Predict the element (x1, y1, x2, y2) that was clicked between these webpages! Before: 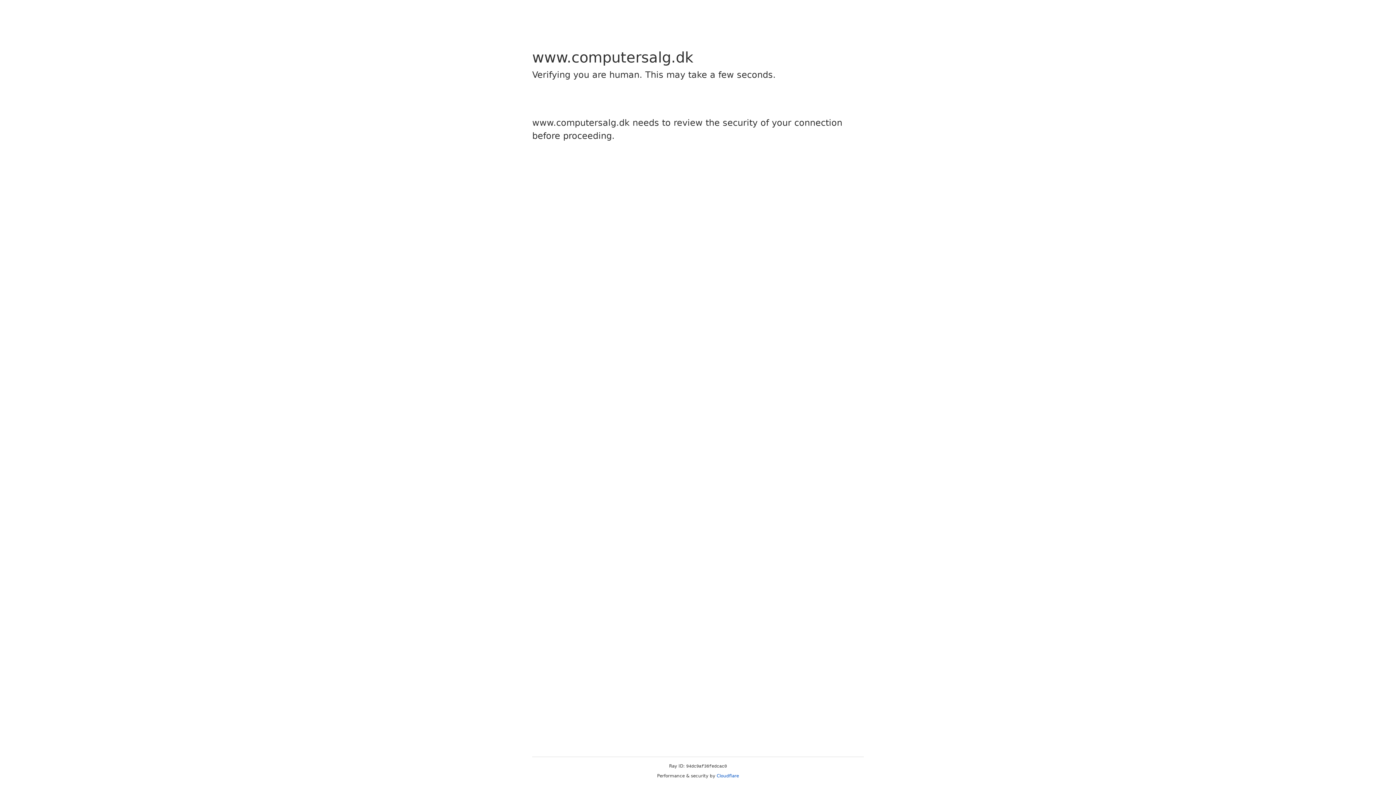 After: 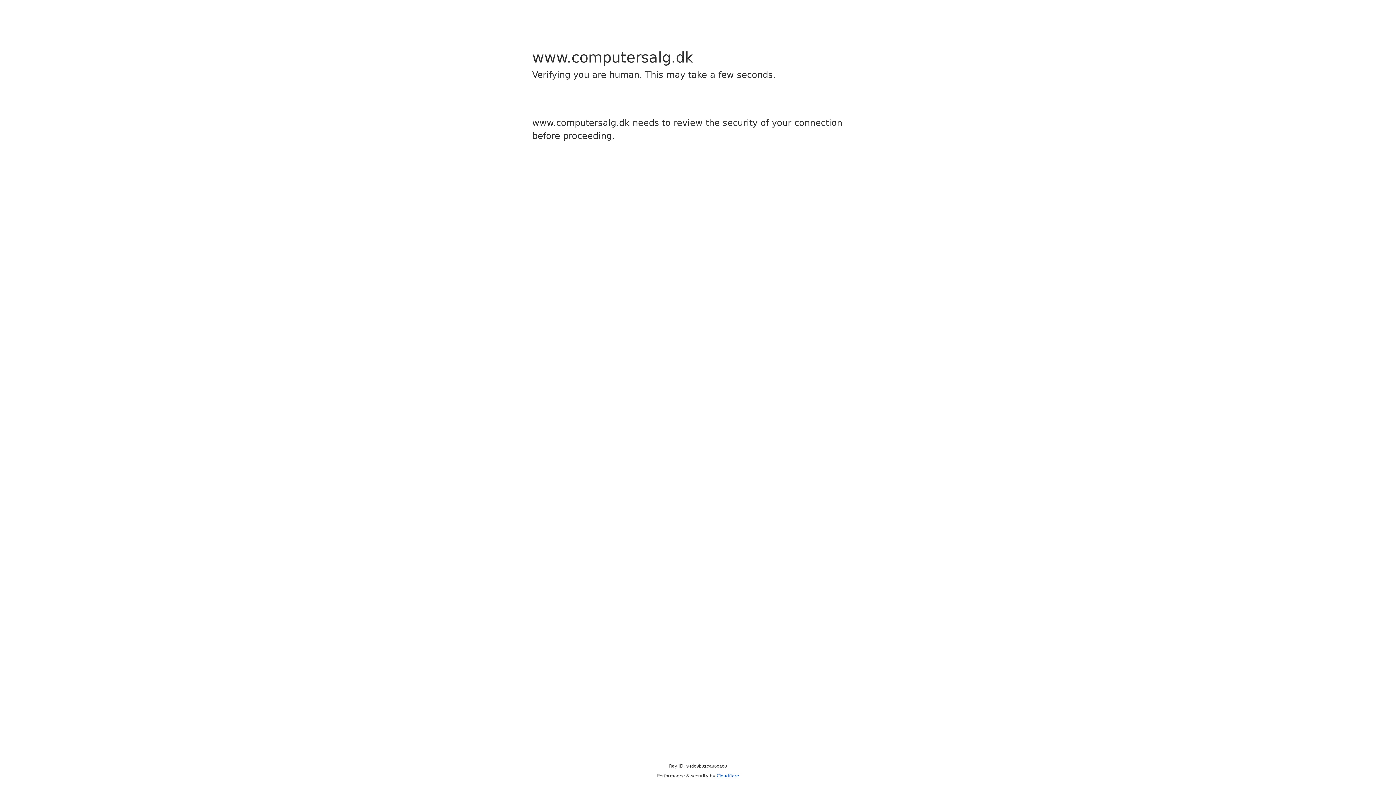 Action: label: Cloudflare bbox: (716, 773, 739, 778)